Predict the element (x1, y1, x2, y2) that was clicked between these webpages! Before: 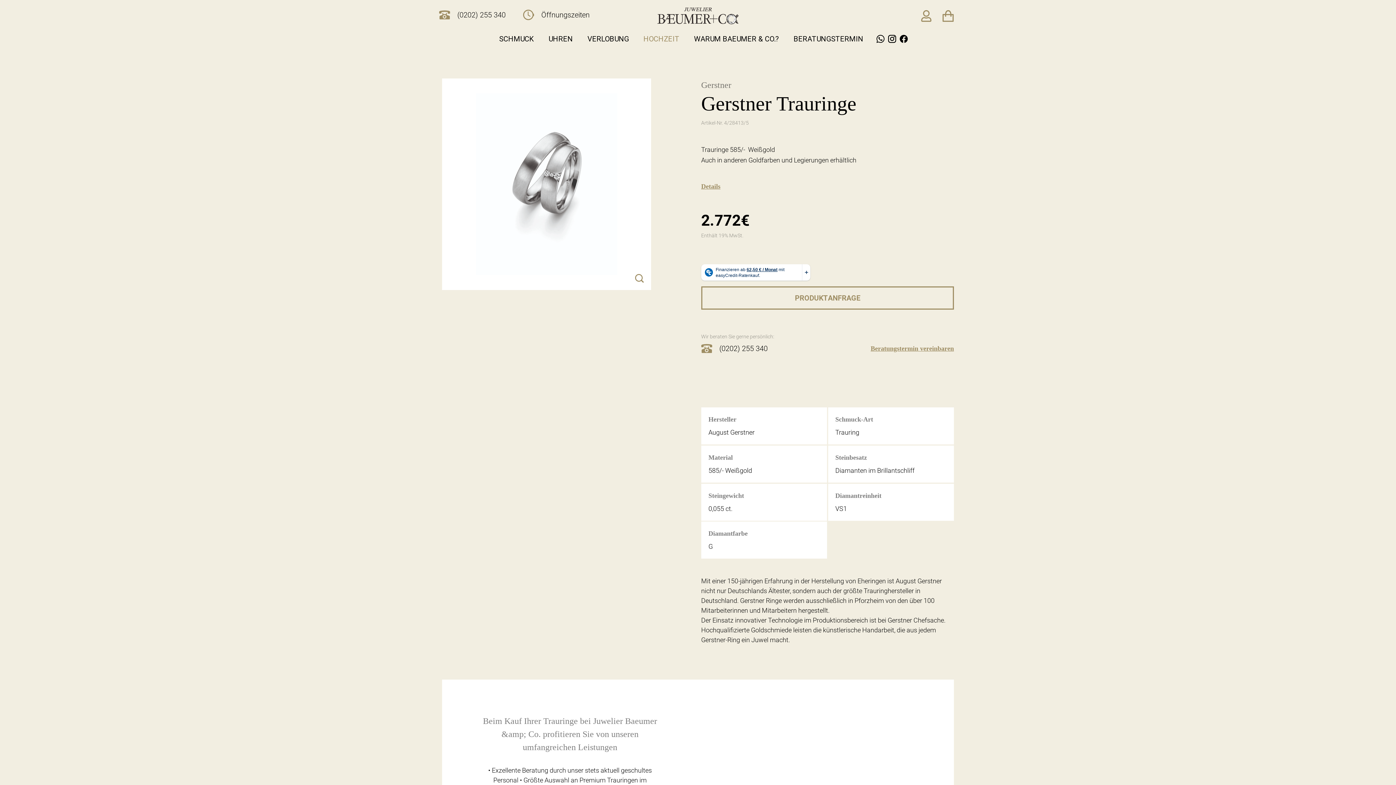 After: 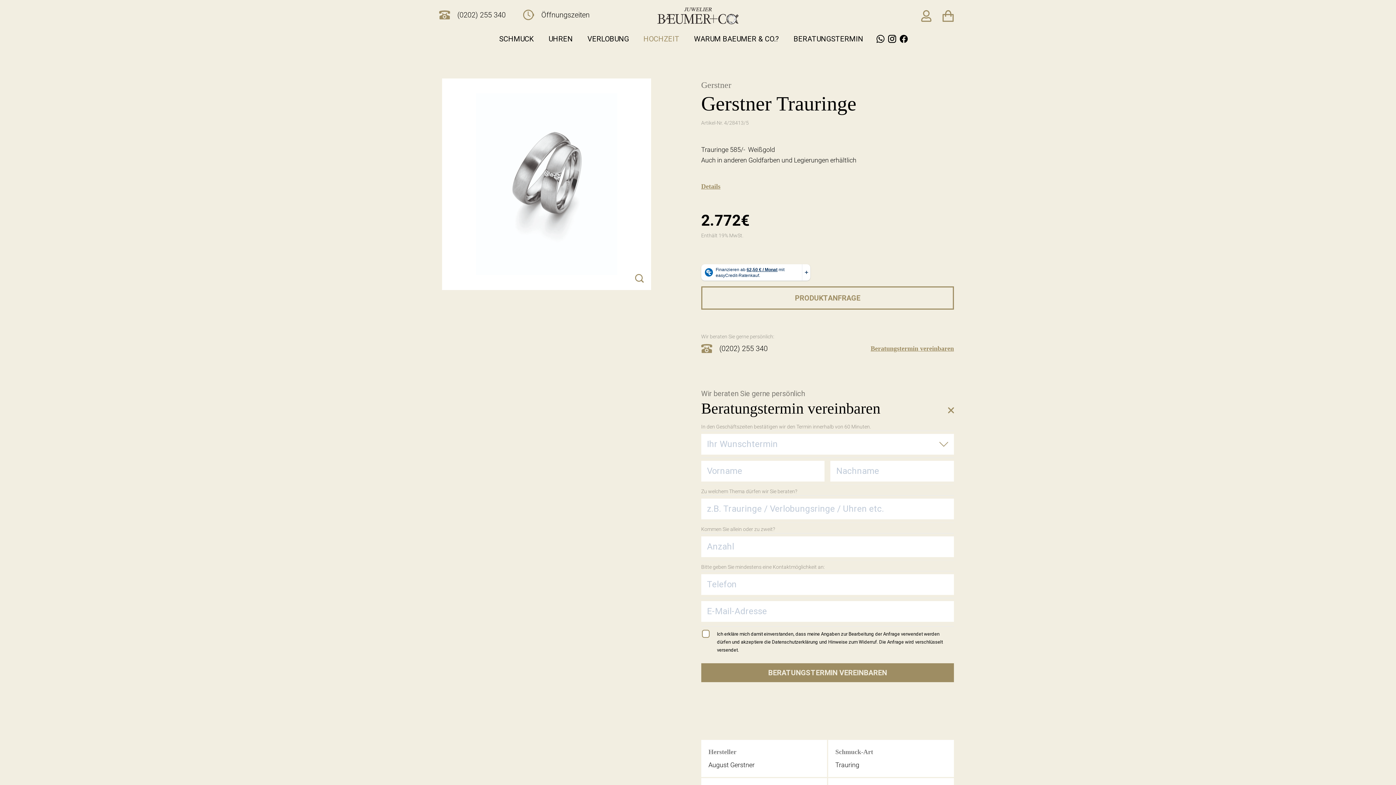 Action: label: Beratungstermin vereinbaren bbox: (870, 345, 954, 352)